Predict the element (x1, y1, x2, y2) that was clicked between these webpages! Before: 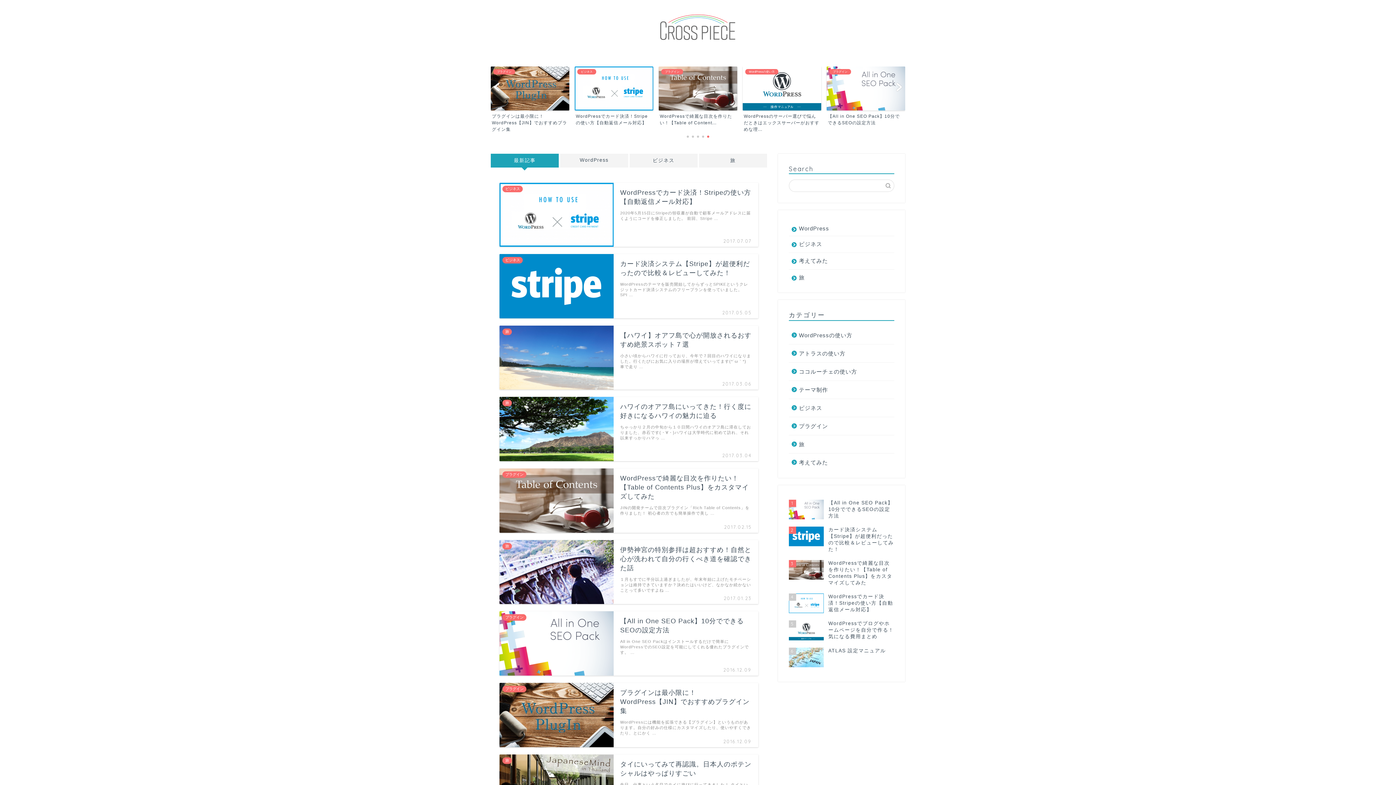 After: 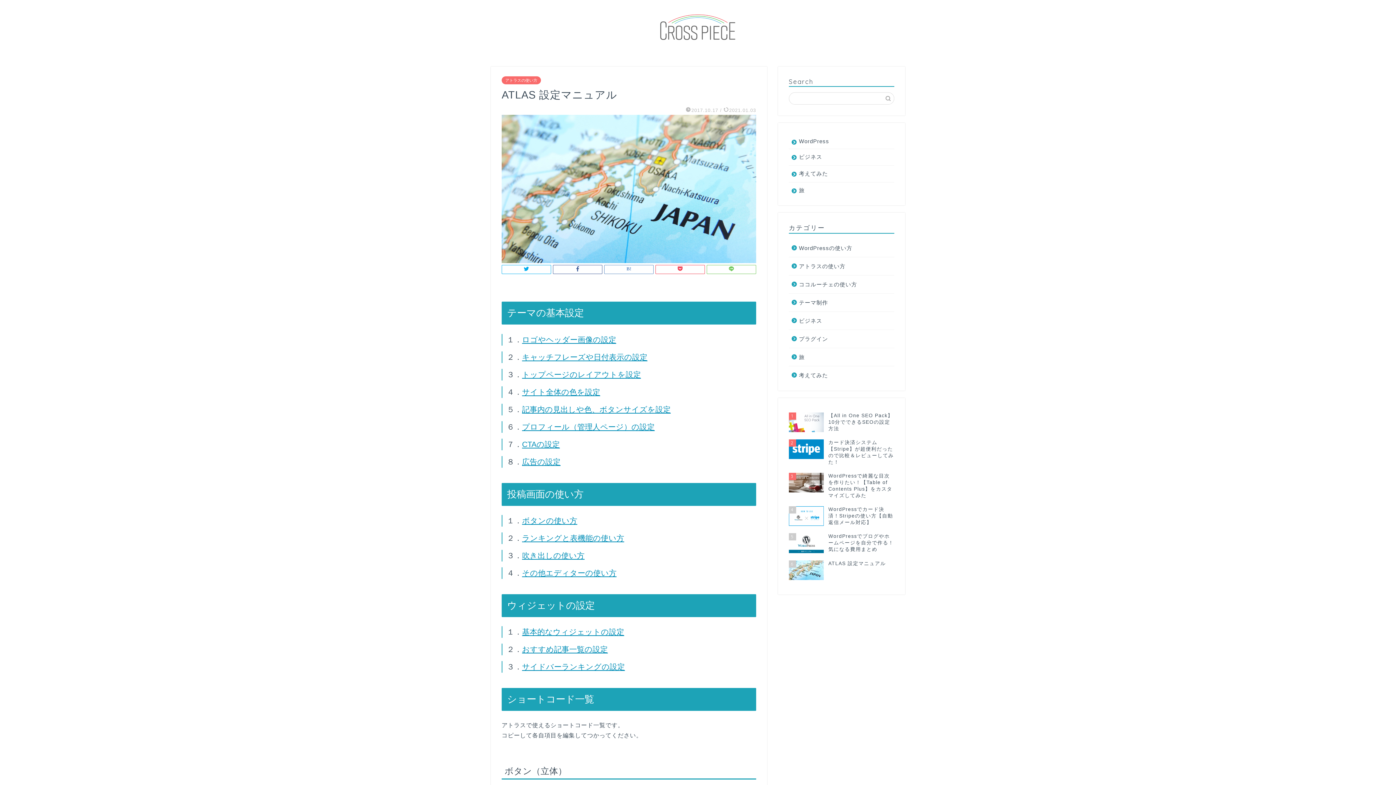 Action: label: 6
ATLAS 設定マニュアル bbox: (789, 644, 894, 671)